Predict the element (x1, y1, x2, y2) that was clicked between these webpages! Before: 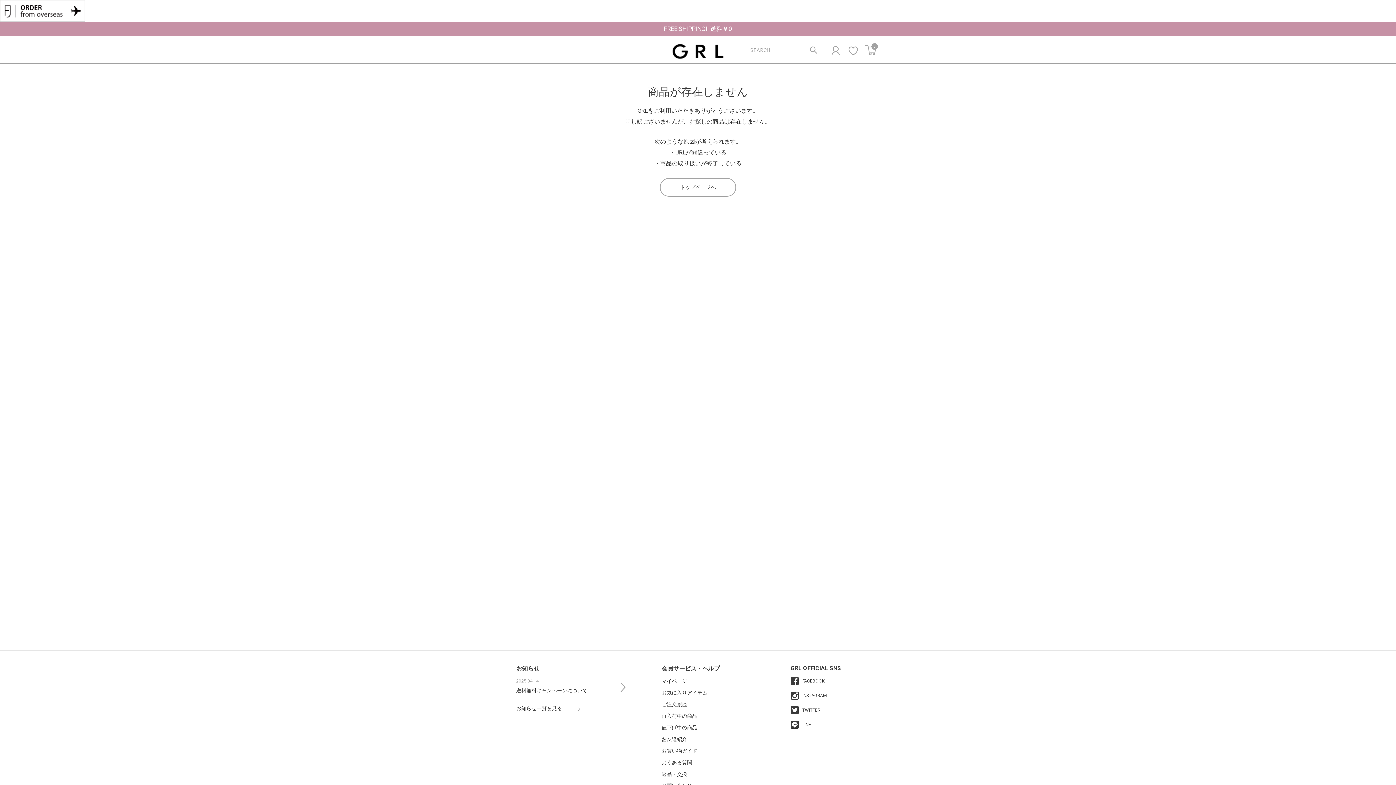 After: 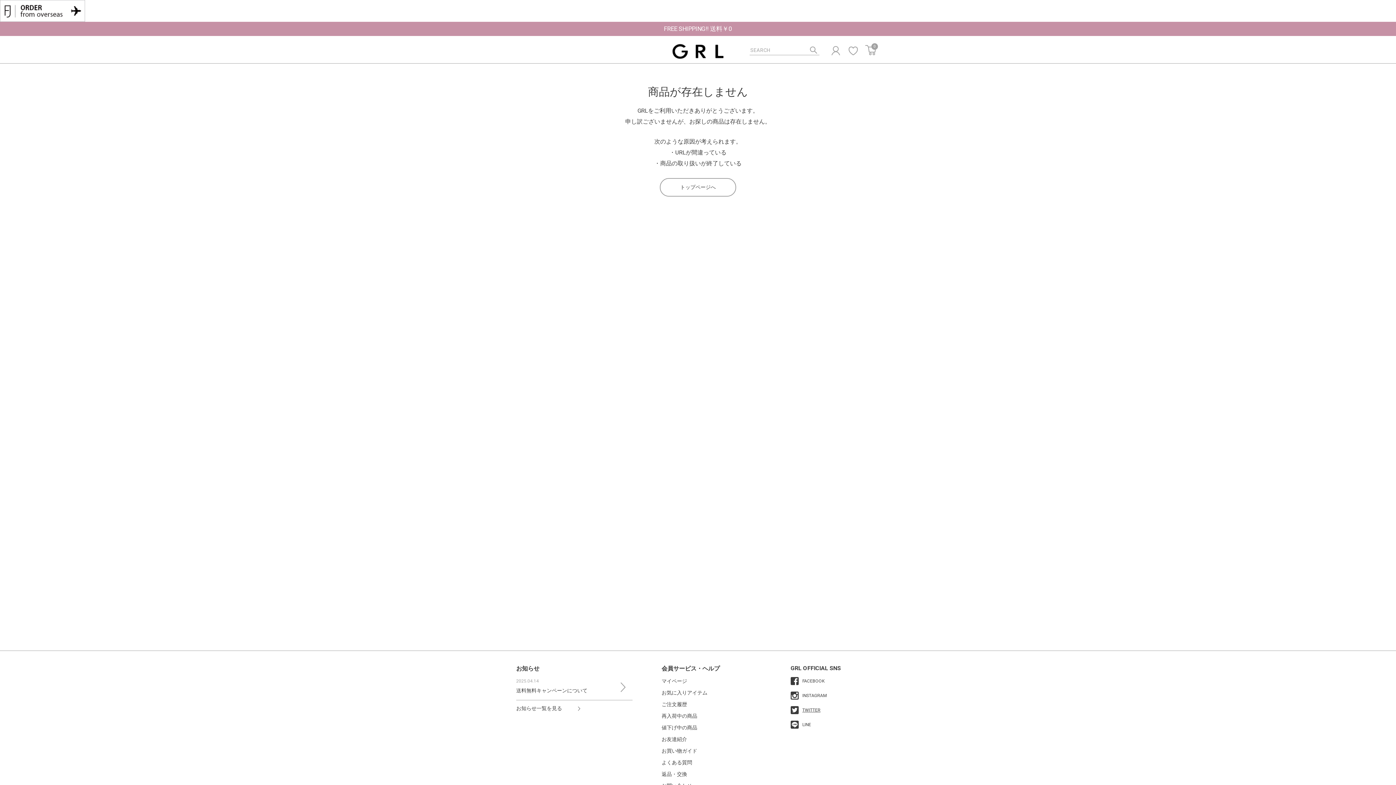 Action: label: TWITTER bbox: (790, 706, 820, 714)